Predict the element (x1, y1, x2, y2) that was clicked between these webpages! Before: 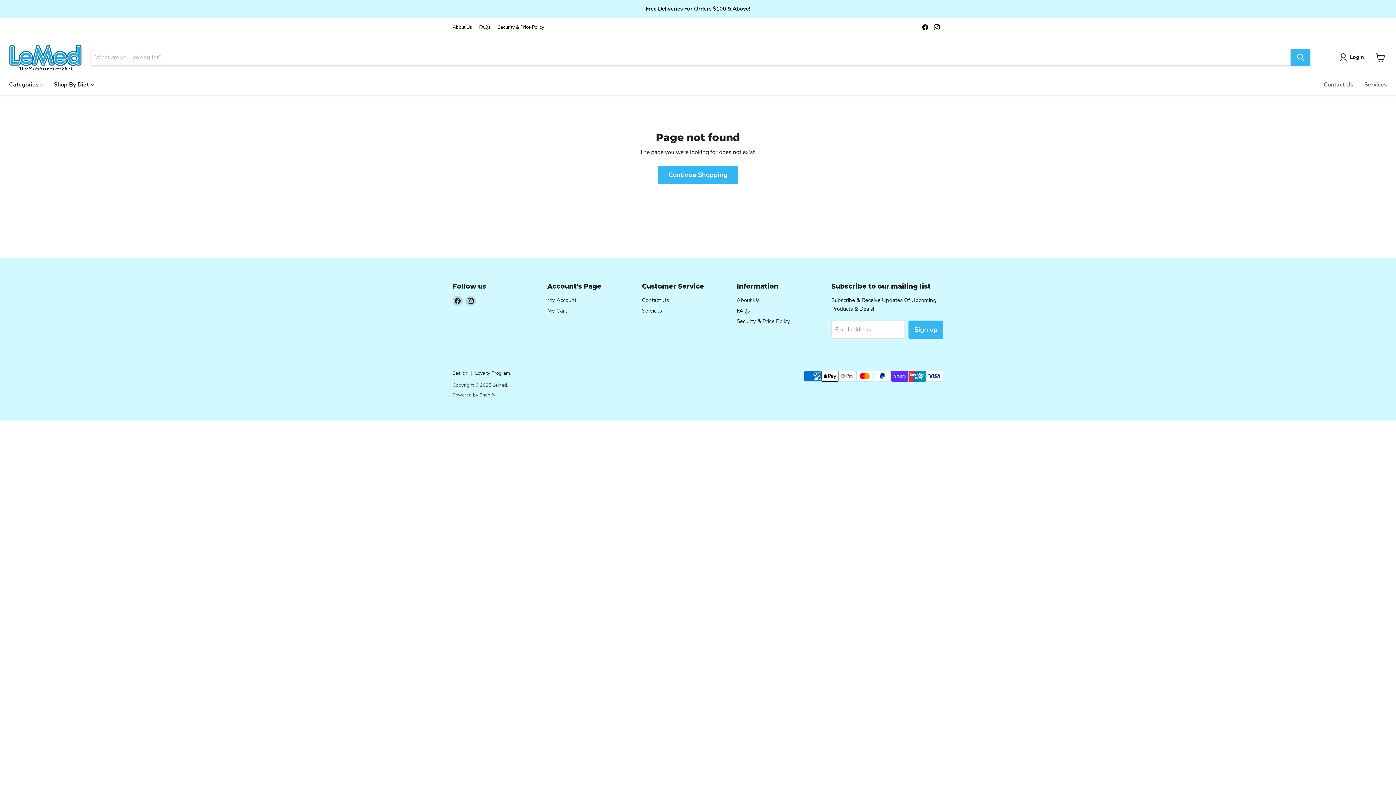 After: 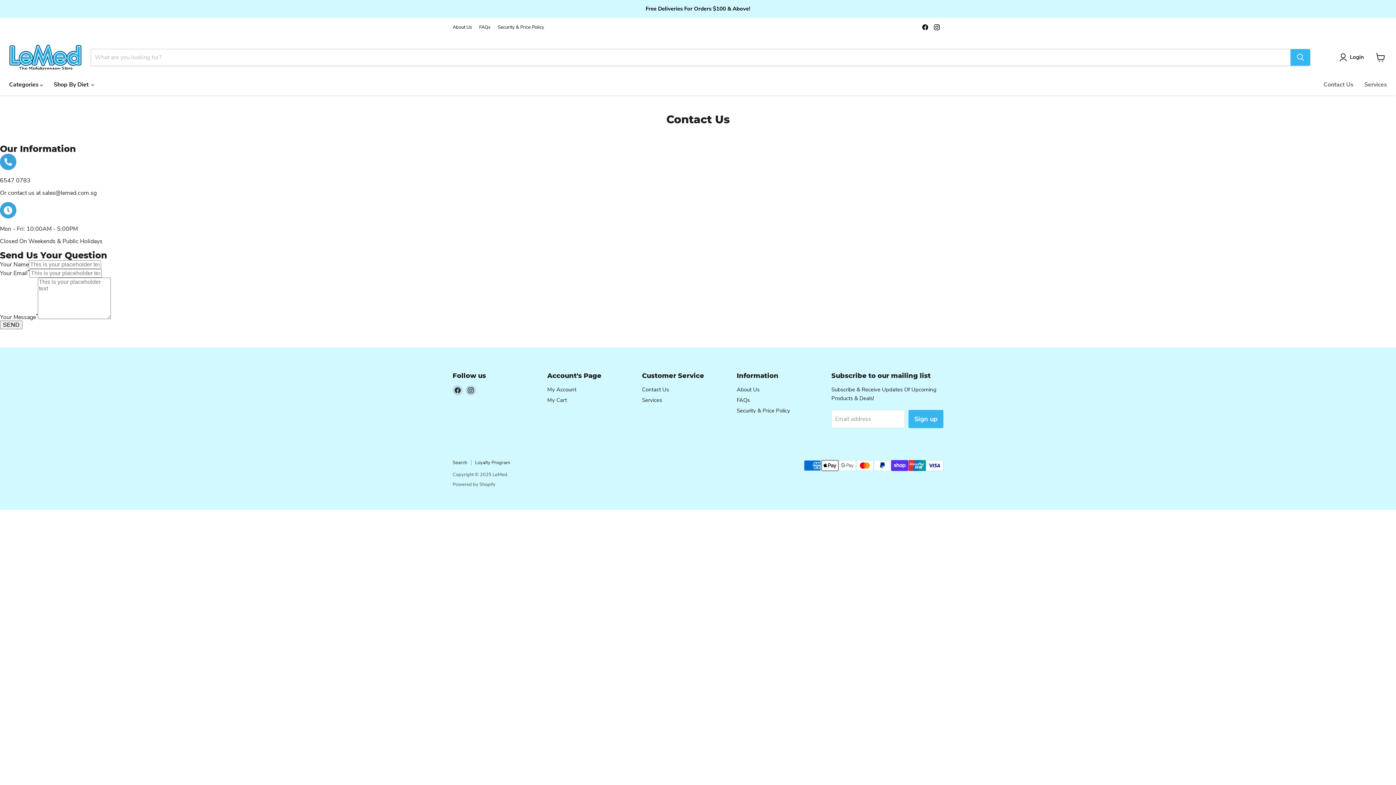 Action: label: Contact Us bbox: (642, 296, 669, 303)